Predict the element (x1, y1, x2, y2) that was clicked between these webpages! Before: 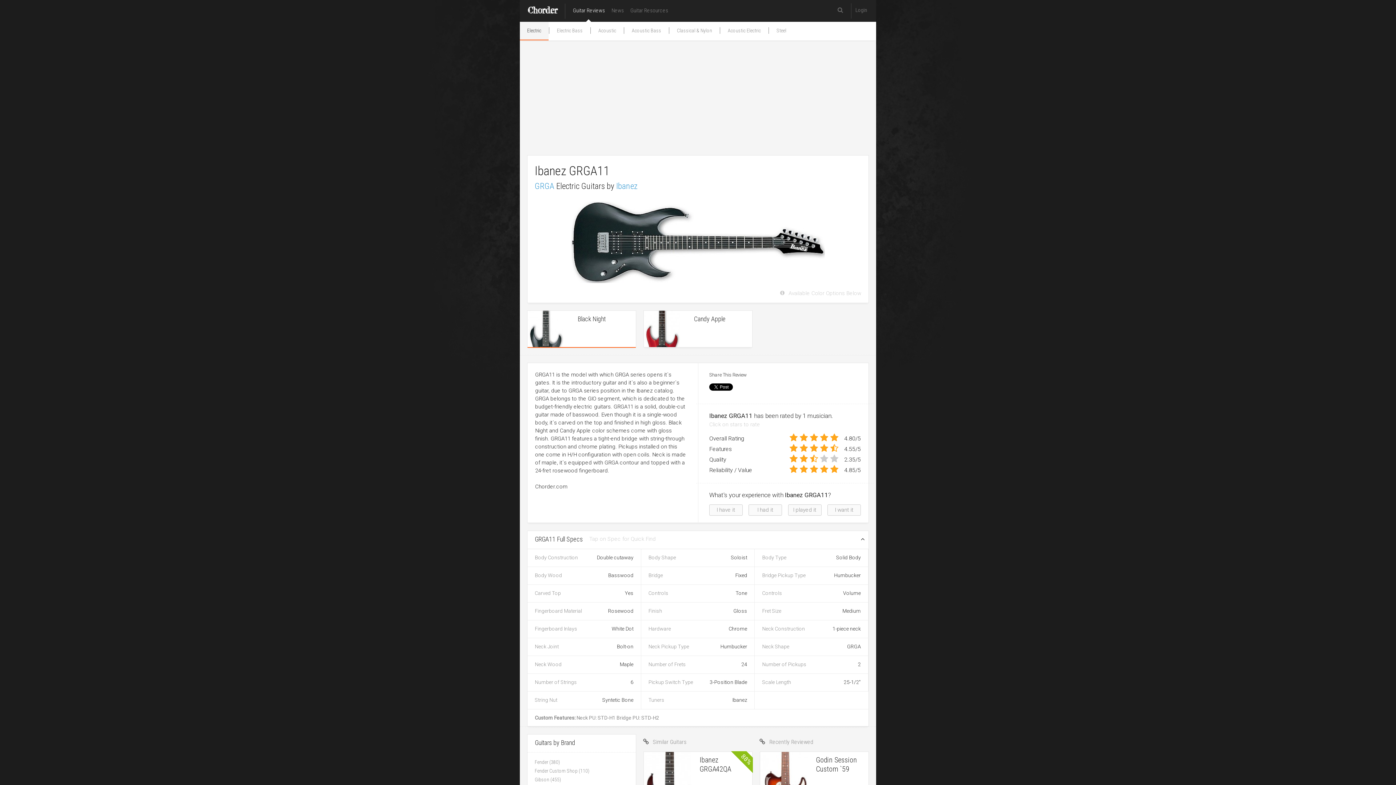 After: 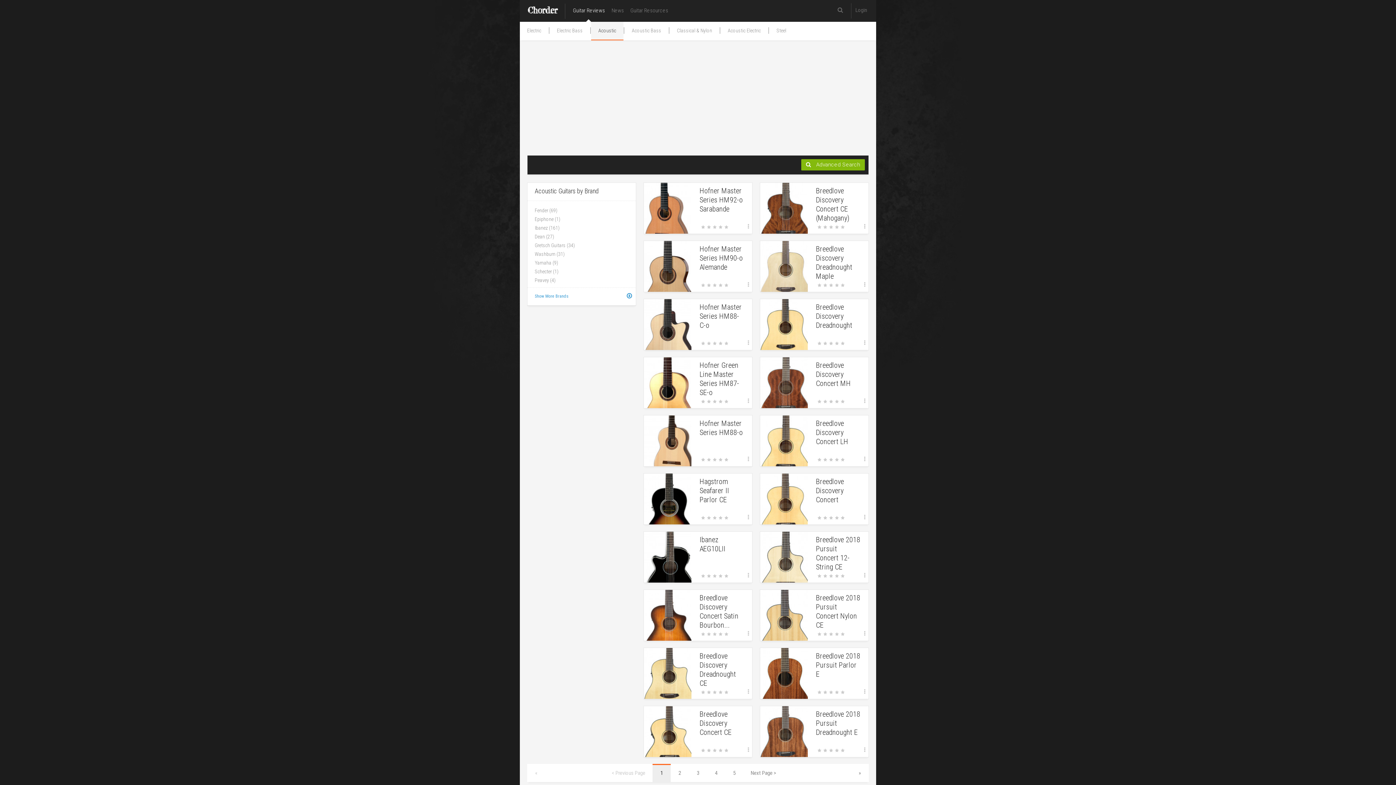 Action: bbox: (591, 21, 623, 39) label: Acoustic